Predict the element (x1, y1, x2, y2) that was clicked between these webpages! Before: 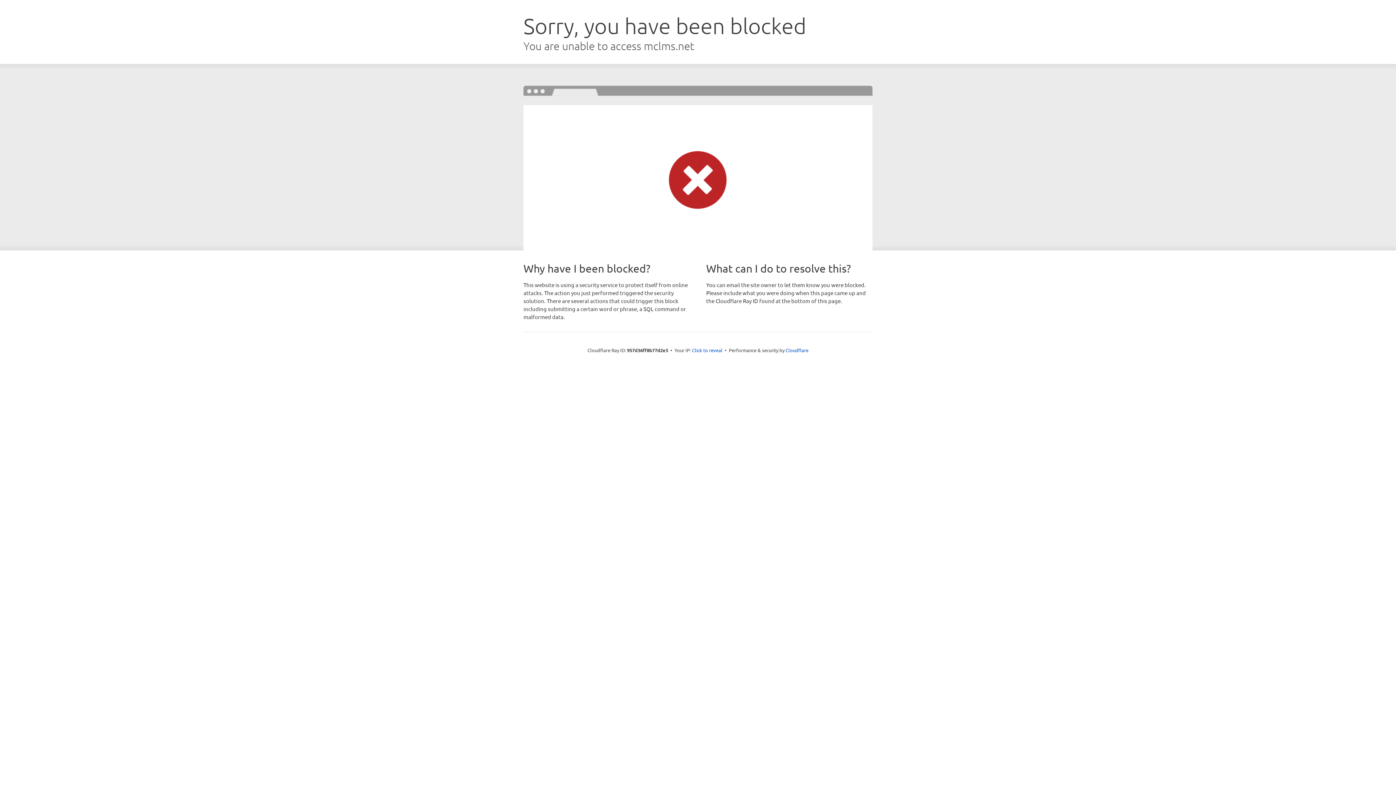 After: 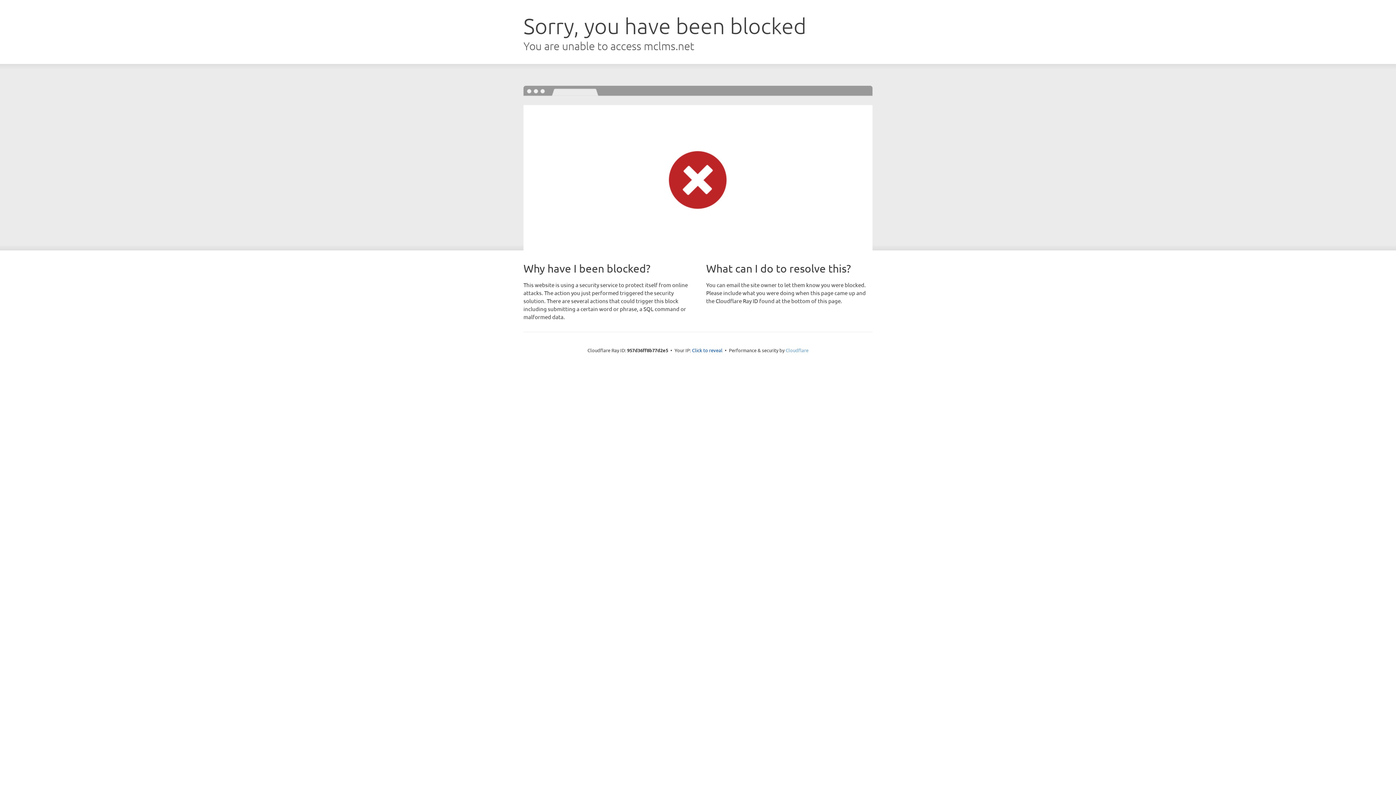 Action: label: Cloudflare bbox: (785, 347, 808, 353)